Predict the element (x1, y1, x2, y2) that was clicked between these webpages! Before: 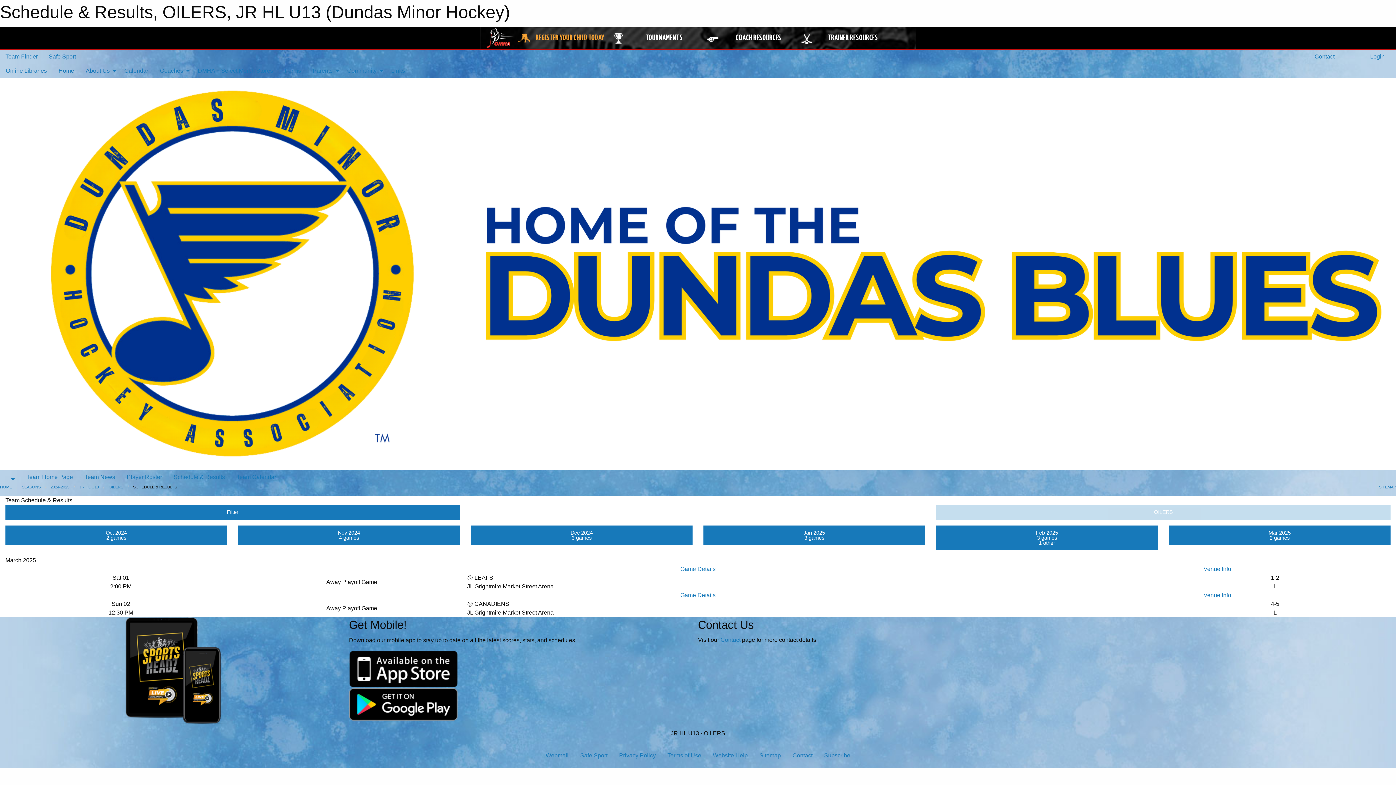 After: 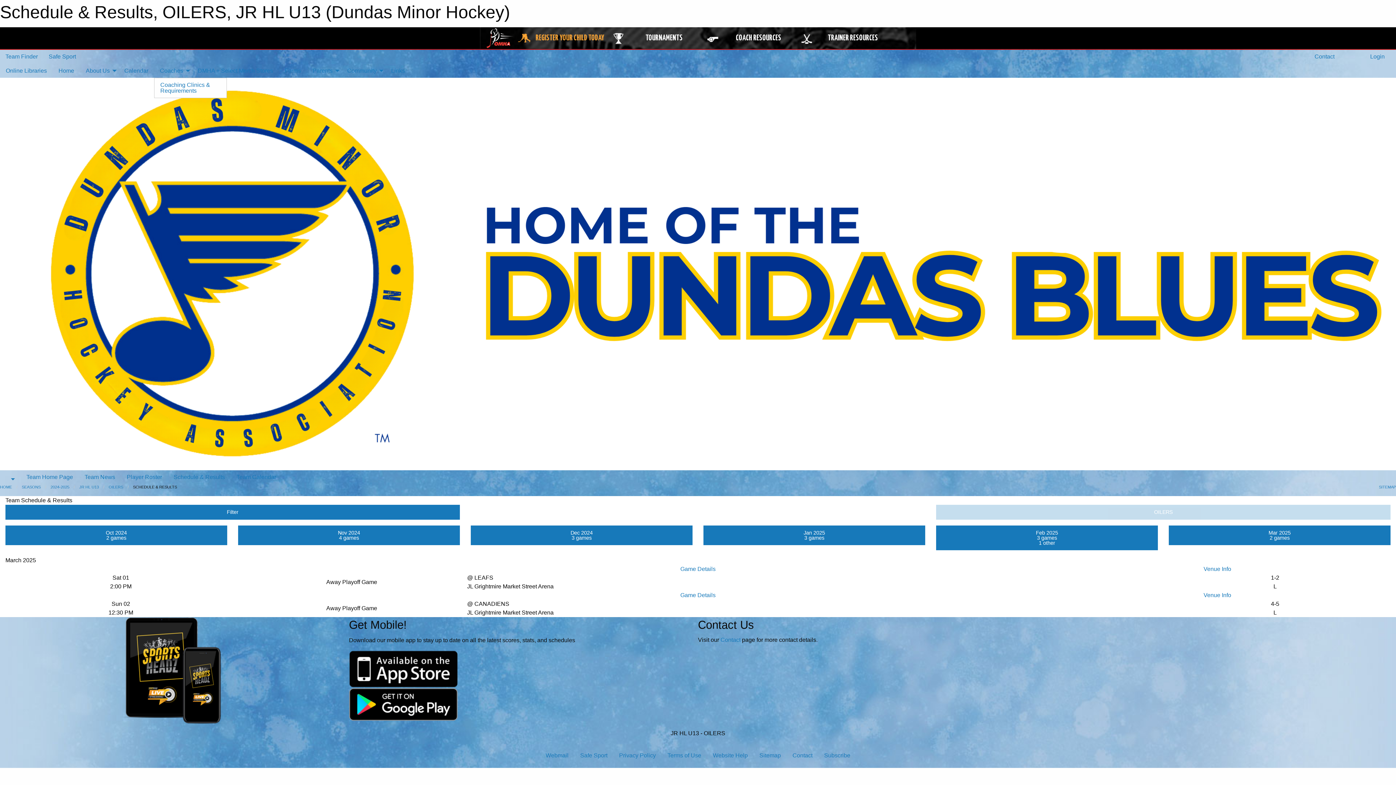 Action: label: Coaches bbox: (154, 63, 192, 77)